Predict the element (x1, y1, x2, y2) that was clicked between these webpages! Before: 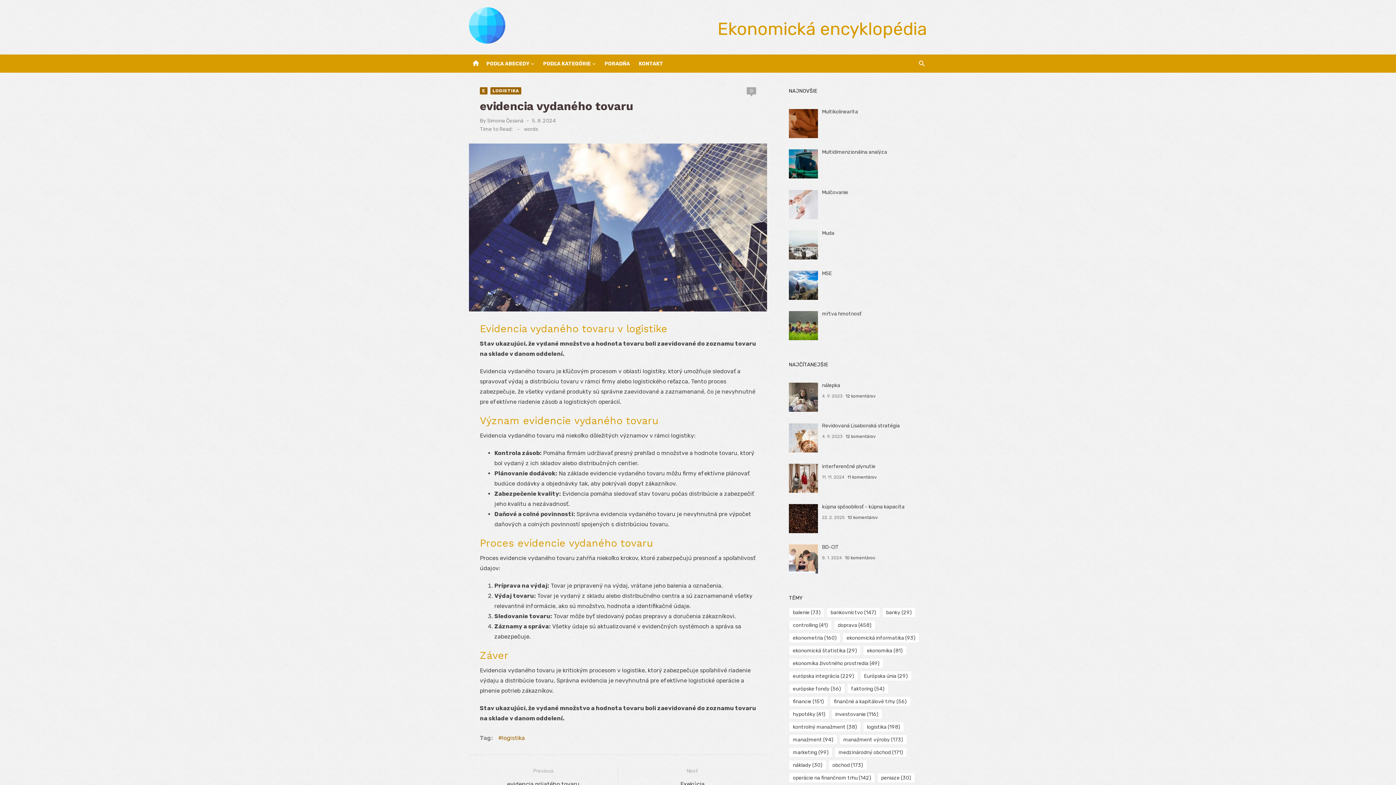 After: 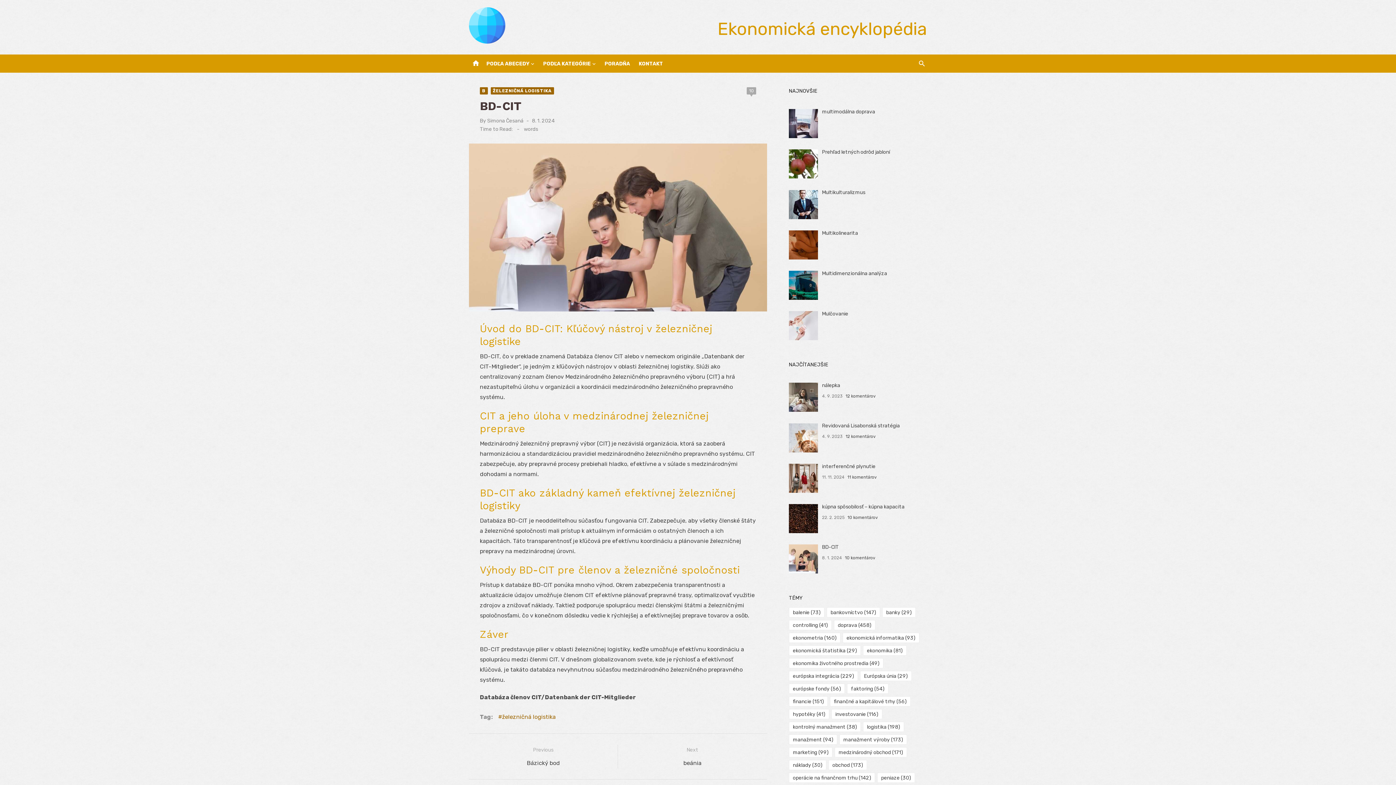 Action: label: BD-CIT  bbox: (822, 544, 840, 550)